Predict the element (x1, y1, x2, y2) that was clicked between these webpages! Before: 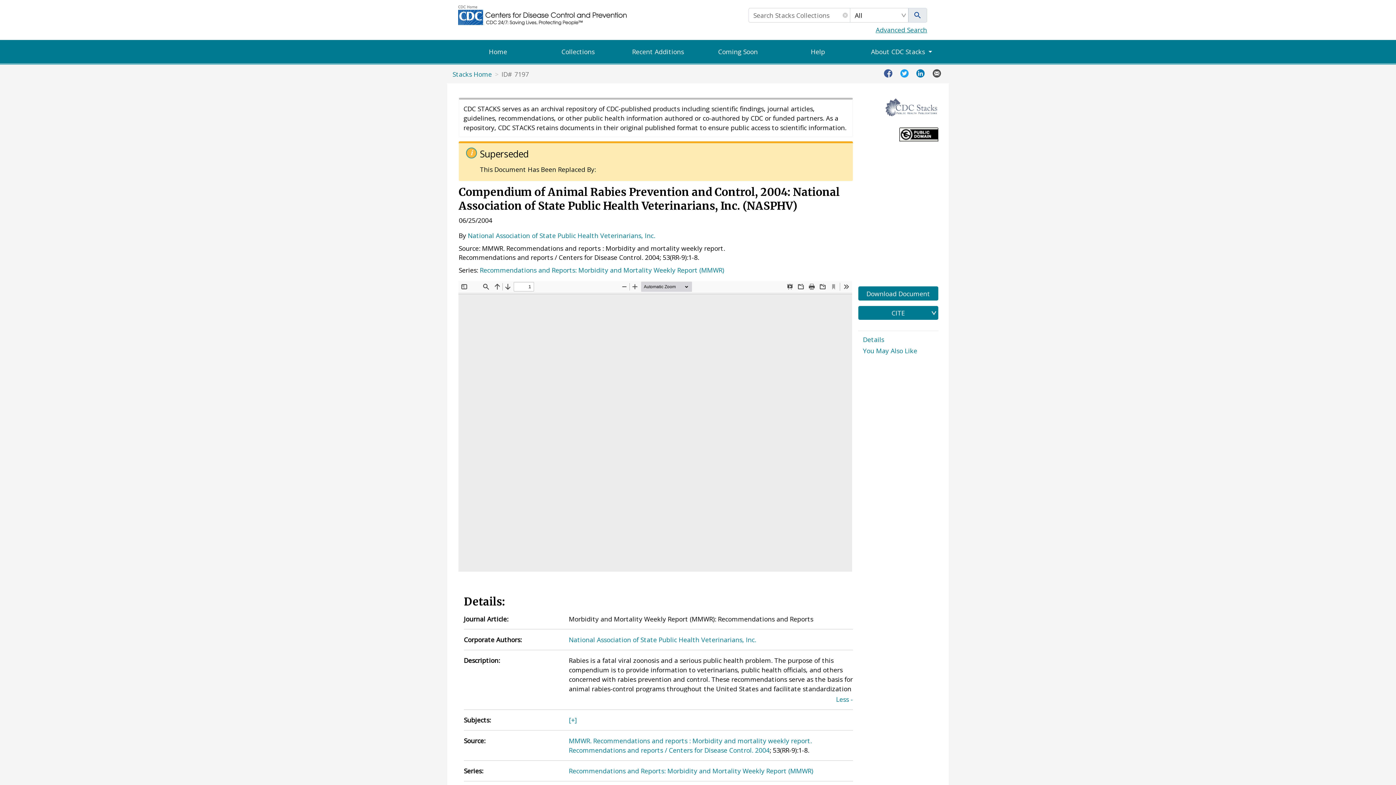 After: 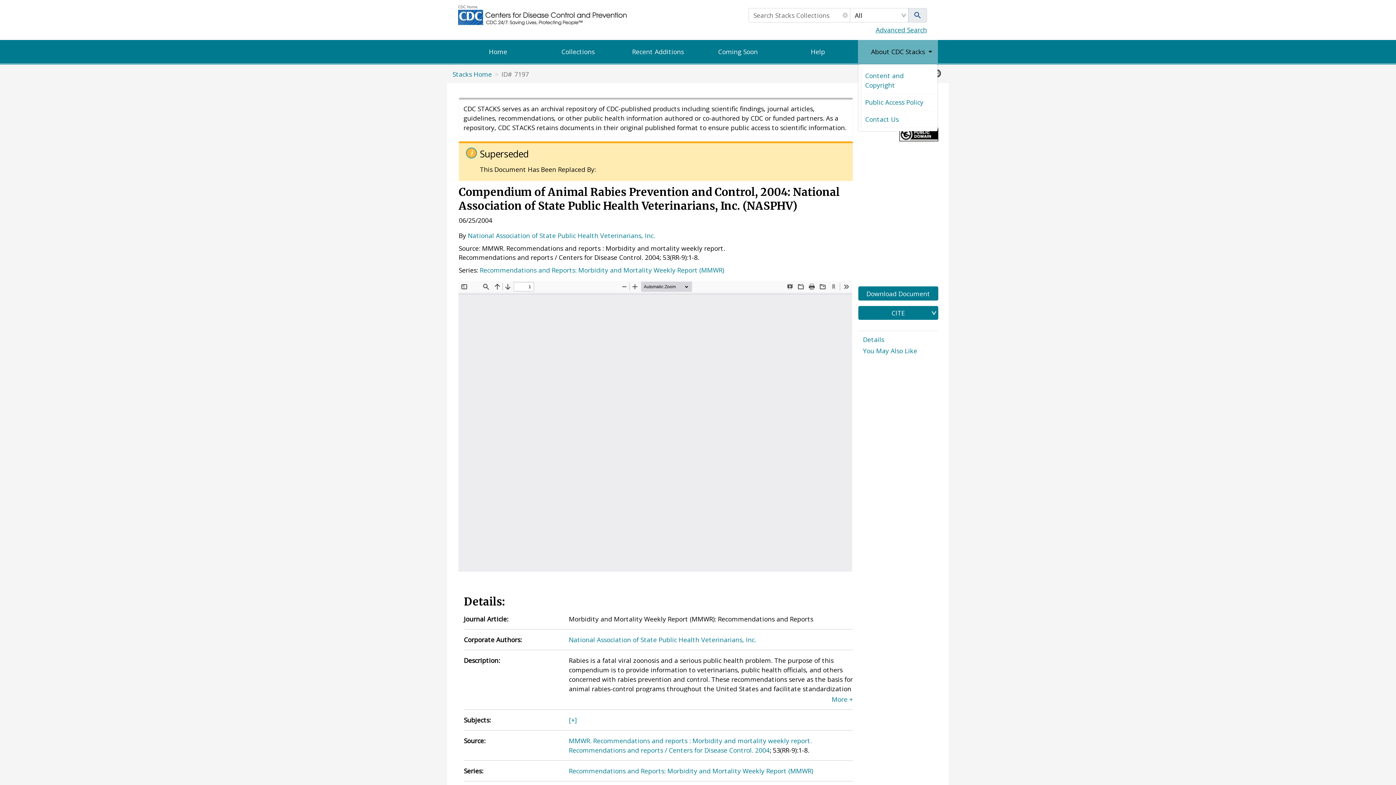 Action: label: About CDC Stacks bbox: (858, 40, 949, 63)